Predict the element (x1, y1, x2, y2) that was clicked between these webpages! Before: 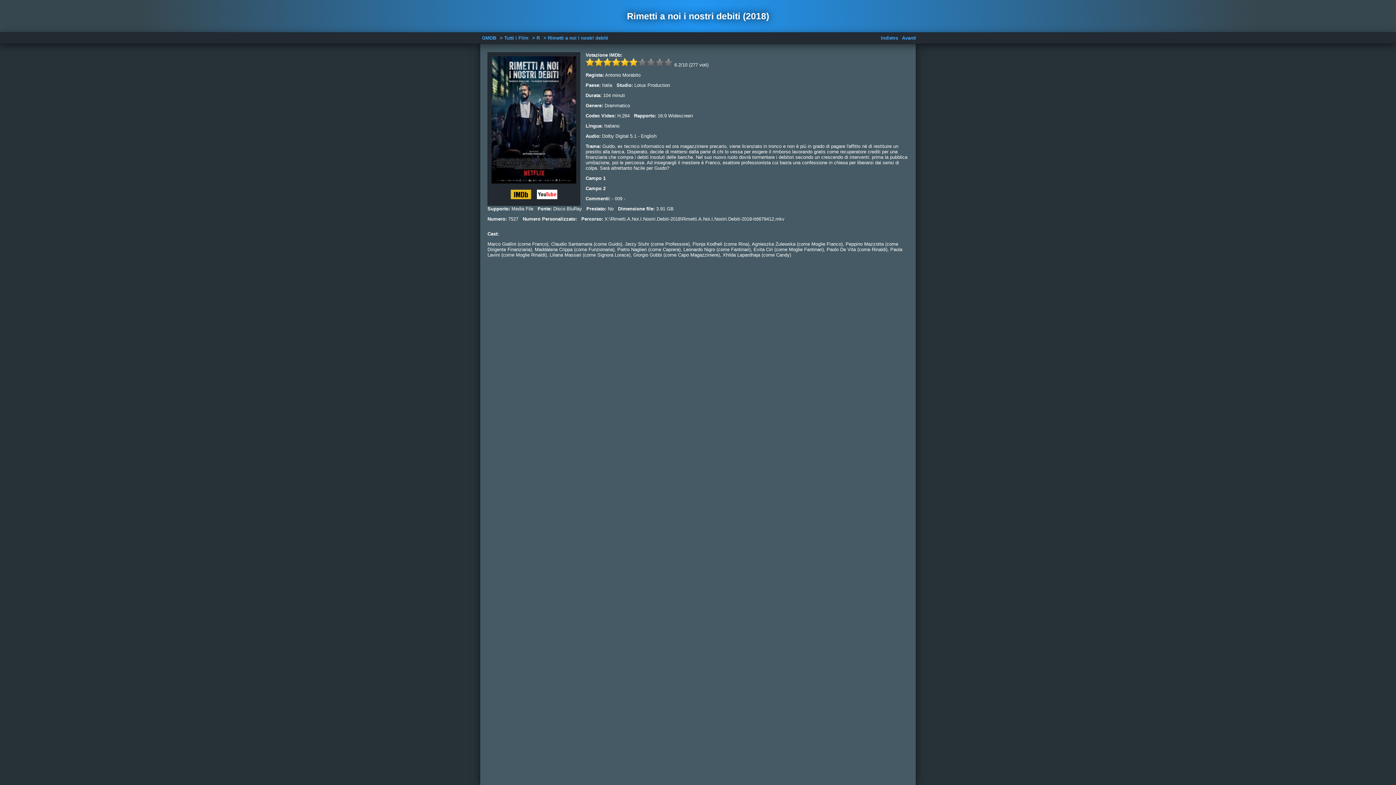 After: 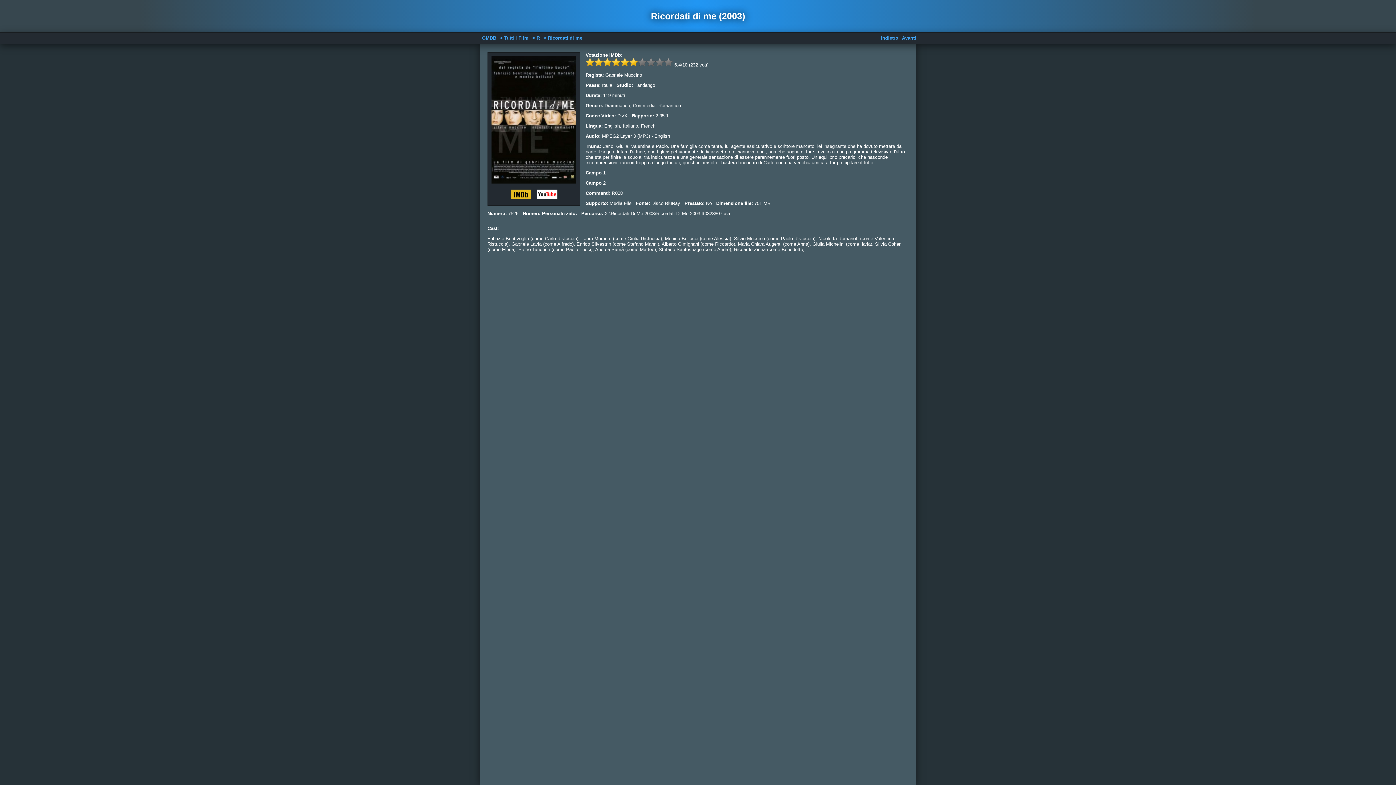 Action: bbox: (878, 32, 900, 43) label: Indietro